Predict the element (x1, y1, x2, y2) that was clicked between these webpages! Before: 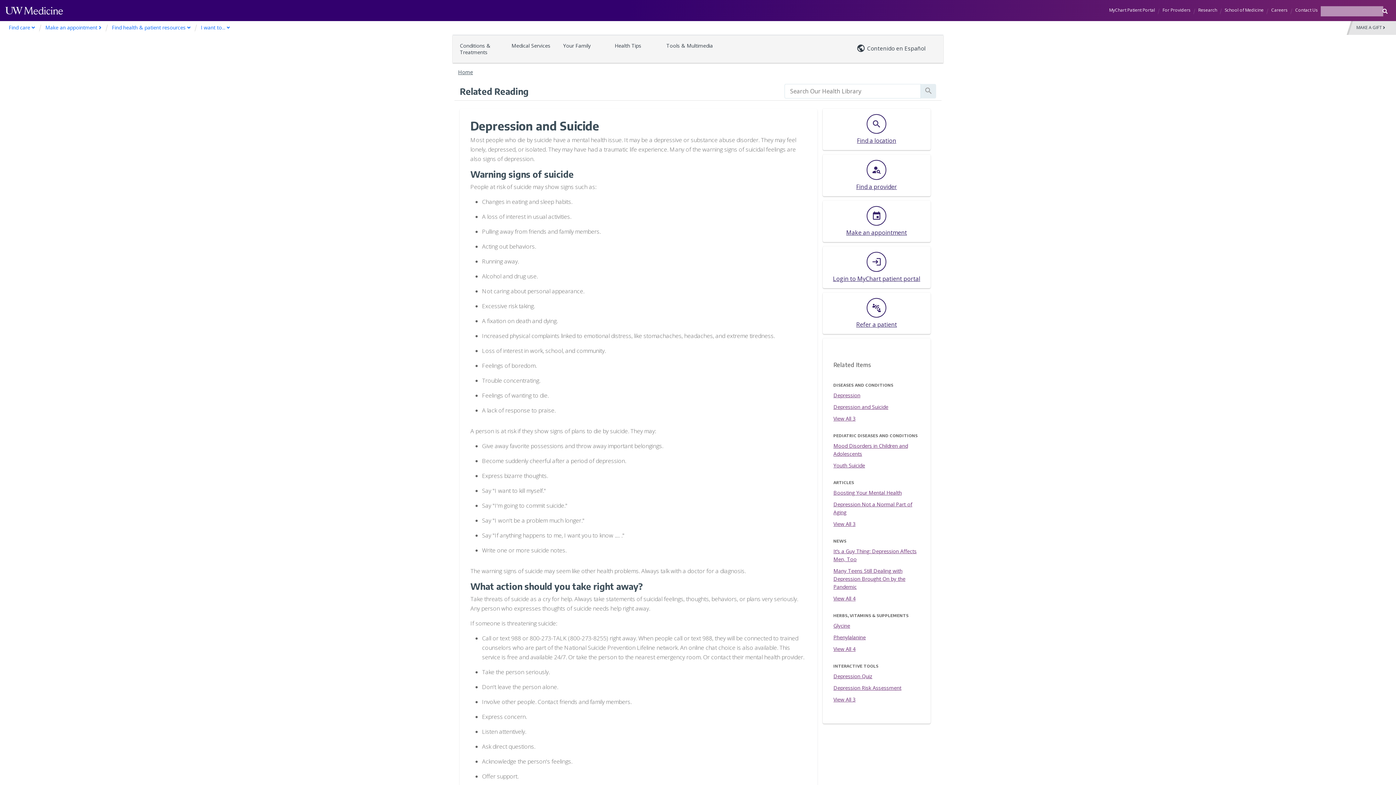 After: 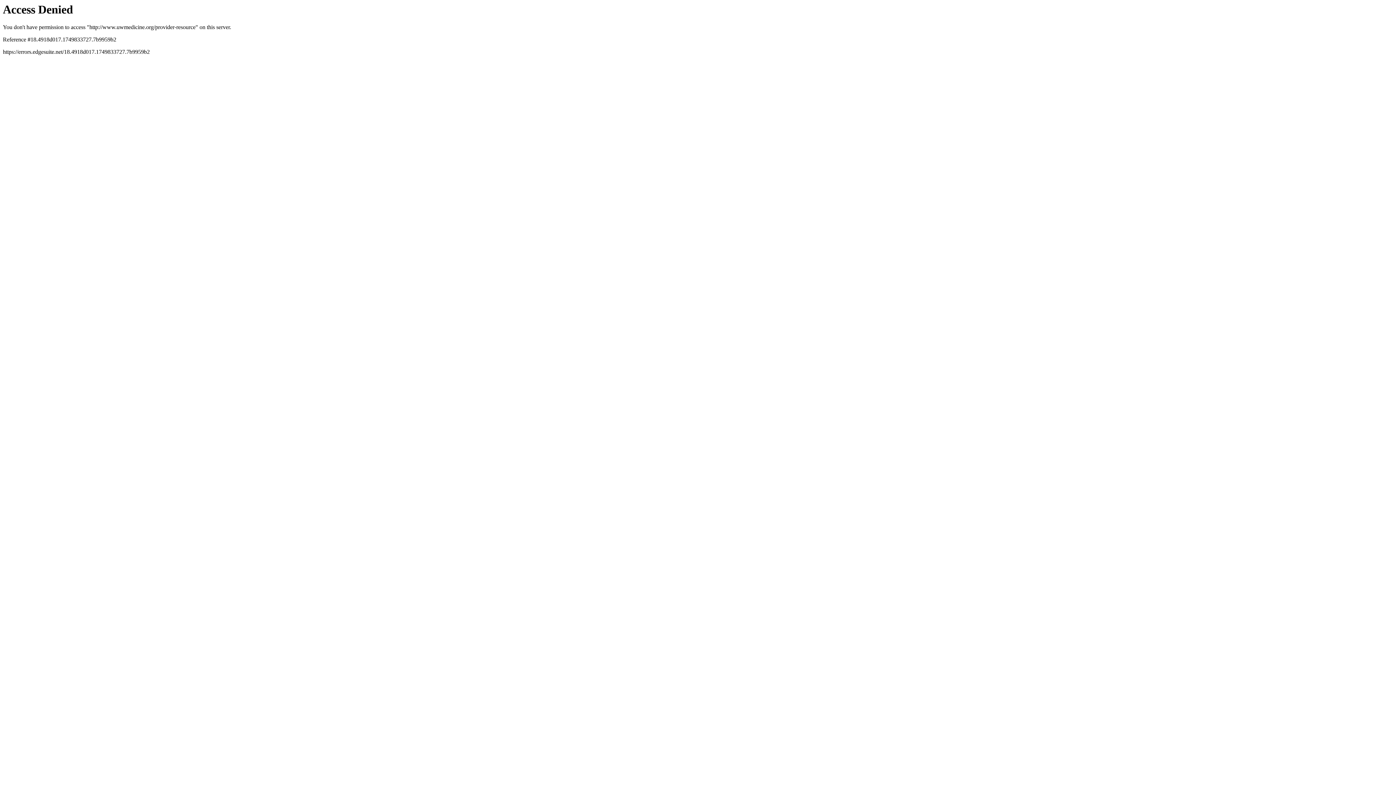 Action: bbox: (1160, 2, 1193, 17) label: For Providers